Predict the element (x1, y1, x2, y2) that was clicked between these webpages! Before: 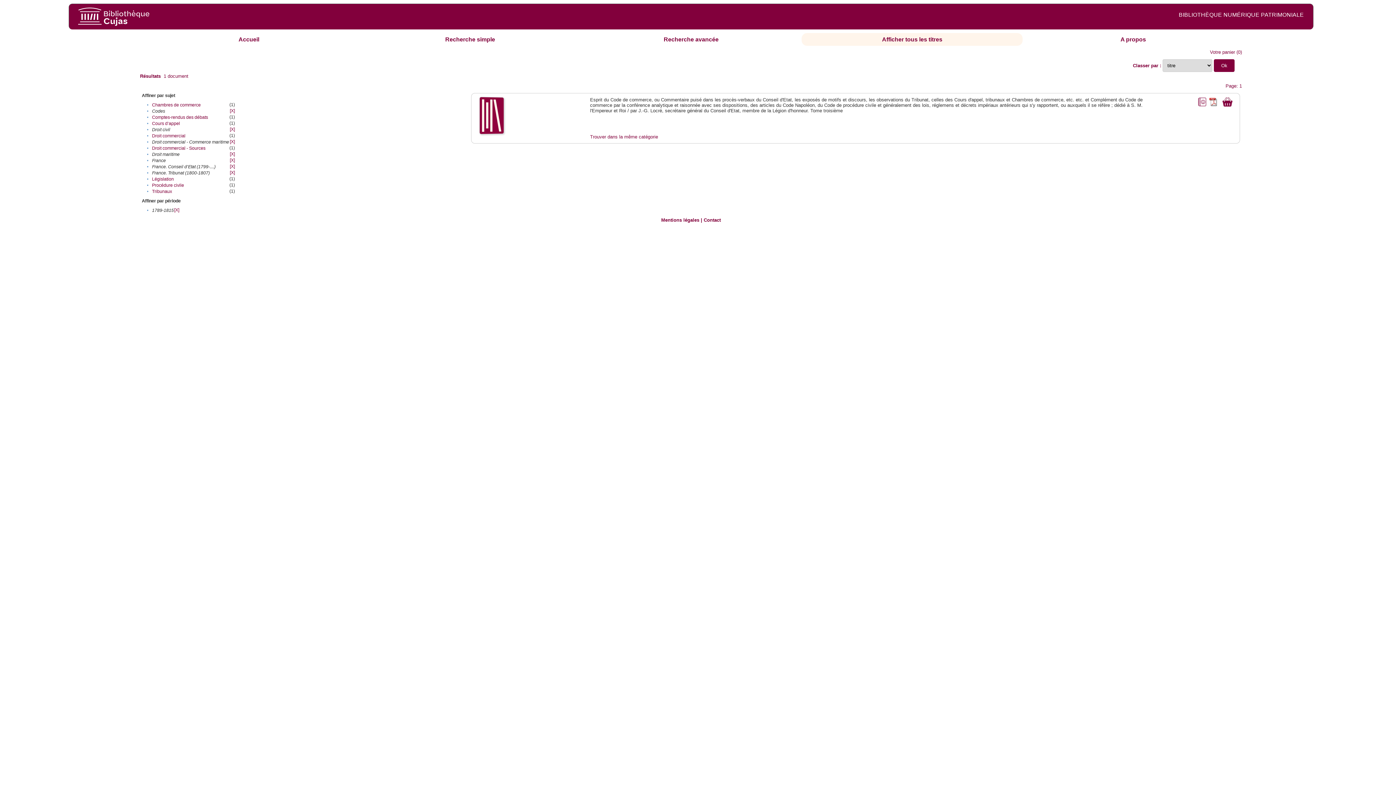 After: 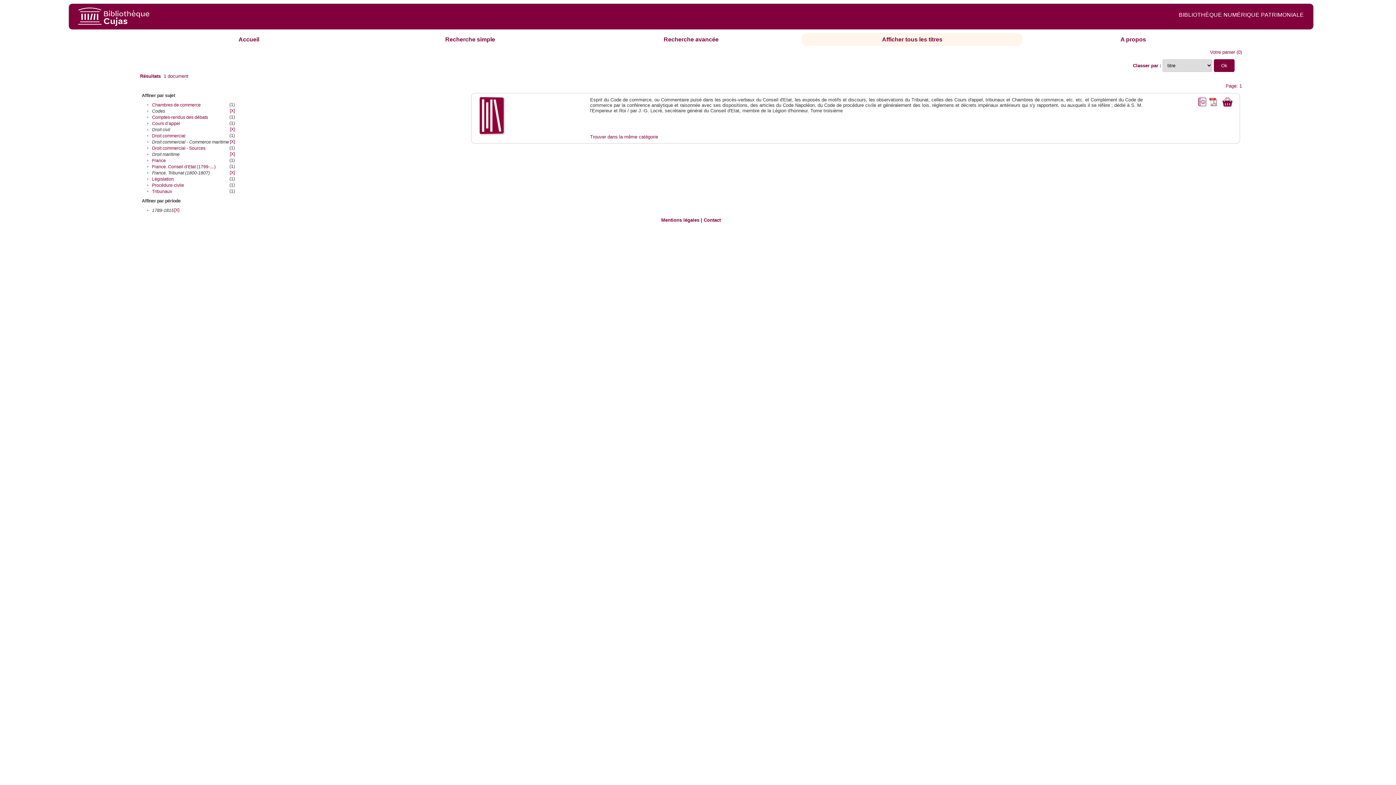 Action: label: [X] bbox: (229, 157, 234, 163)